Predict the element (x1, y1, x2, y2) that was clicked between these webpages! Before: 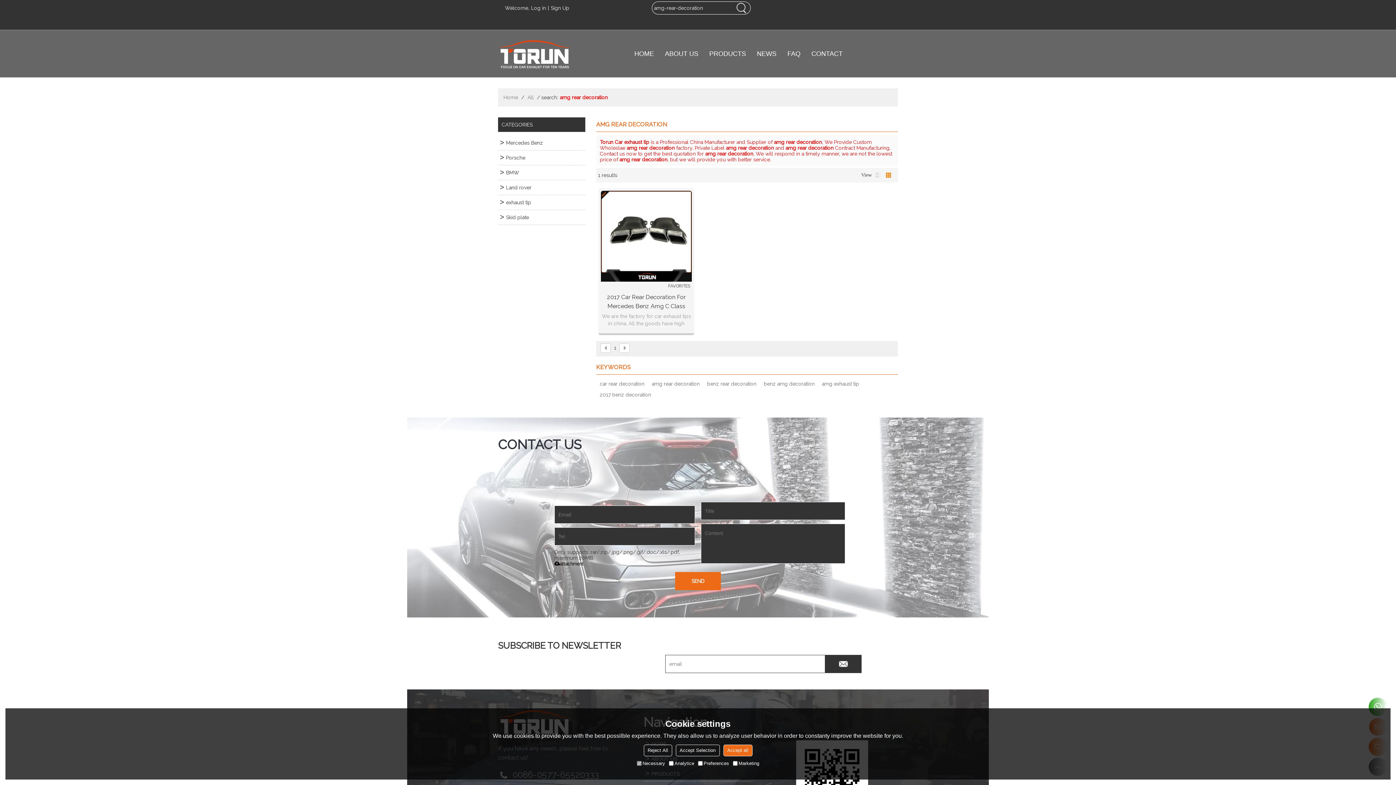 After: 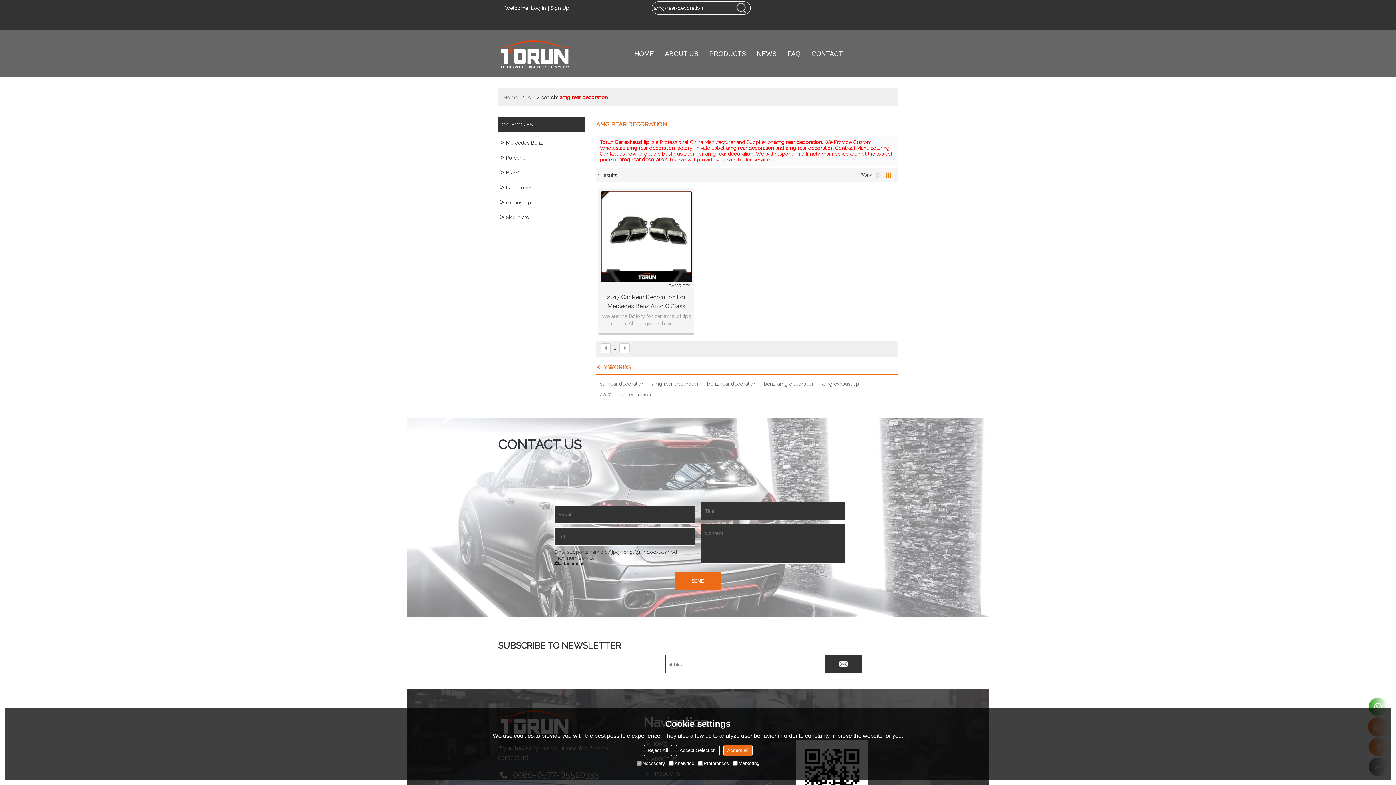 Action: bbox: (554, 561, 583, 566) label: attachment